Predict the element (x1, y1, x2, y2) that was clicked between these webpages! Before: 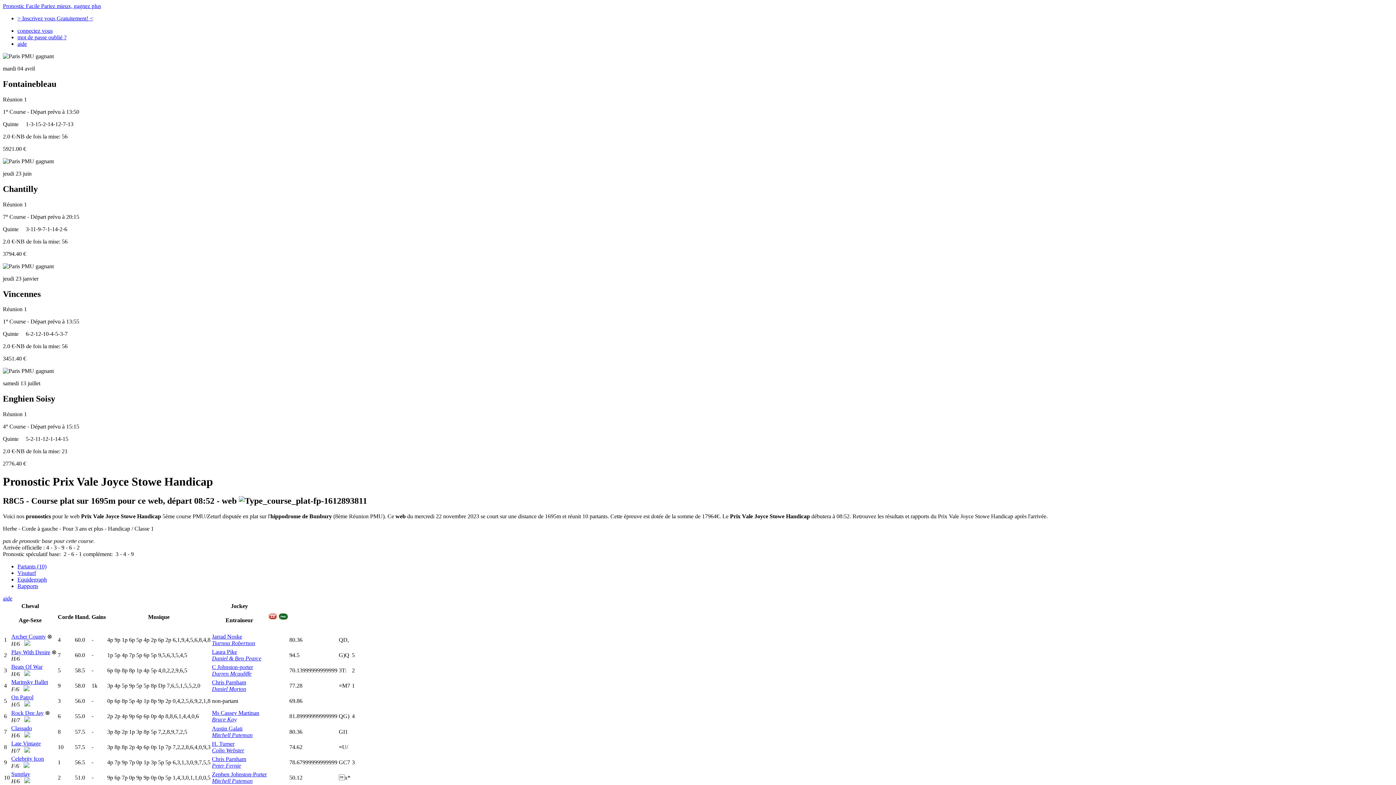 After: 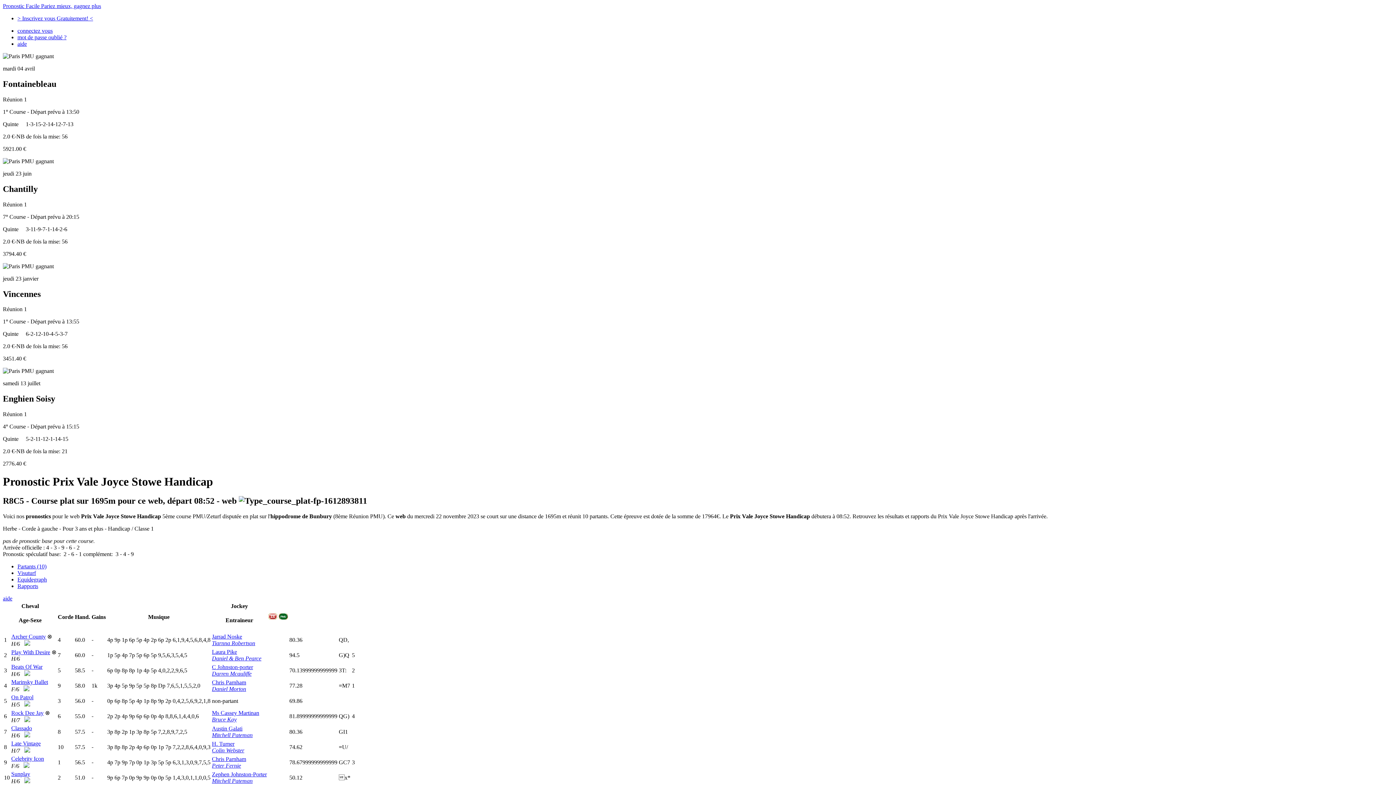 Action: bbox: (212, 771, 266, 777) label: Zephen Johnston-Porter